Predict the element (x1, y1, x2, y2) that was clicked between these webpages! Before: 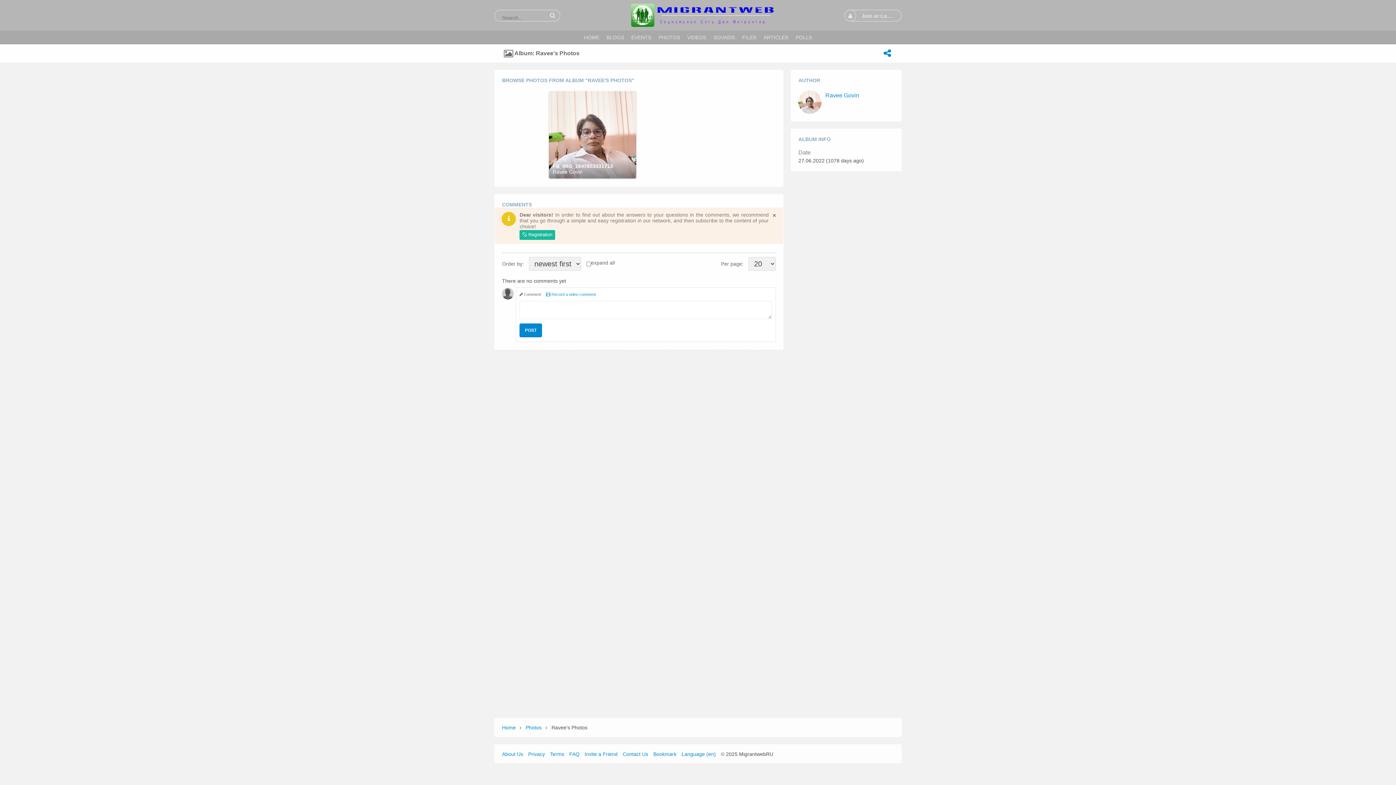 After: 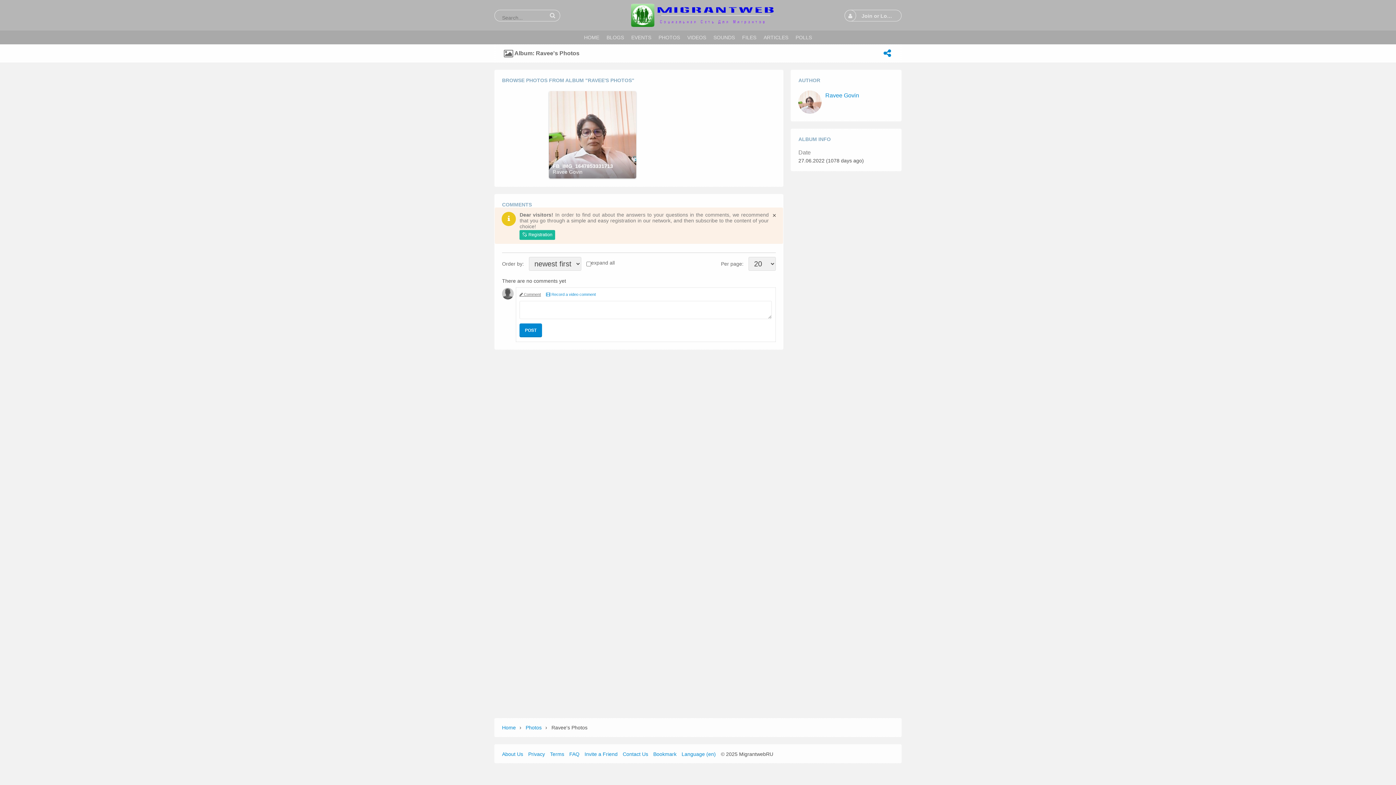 Action: label:  Comment bbox: (519, 291, 546, 297)